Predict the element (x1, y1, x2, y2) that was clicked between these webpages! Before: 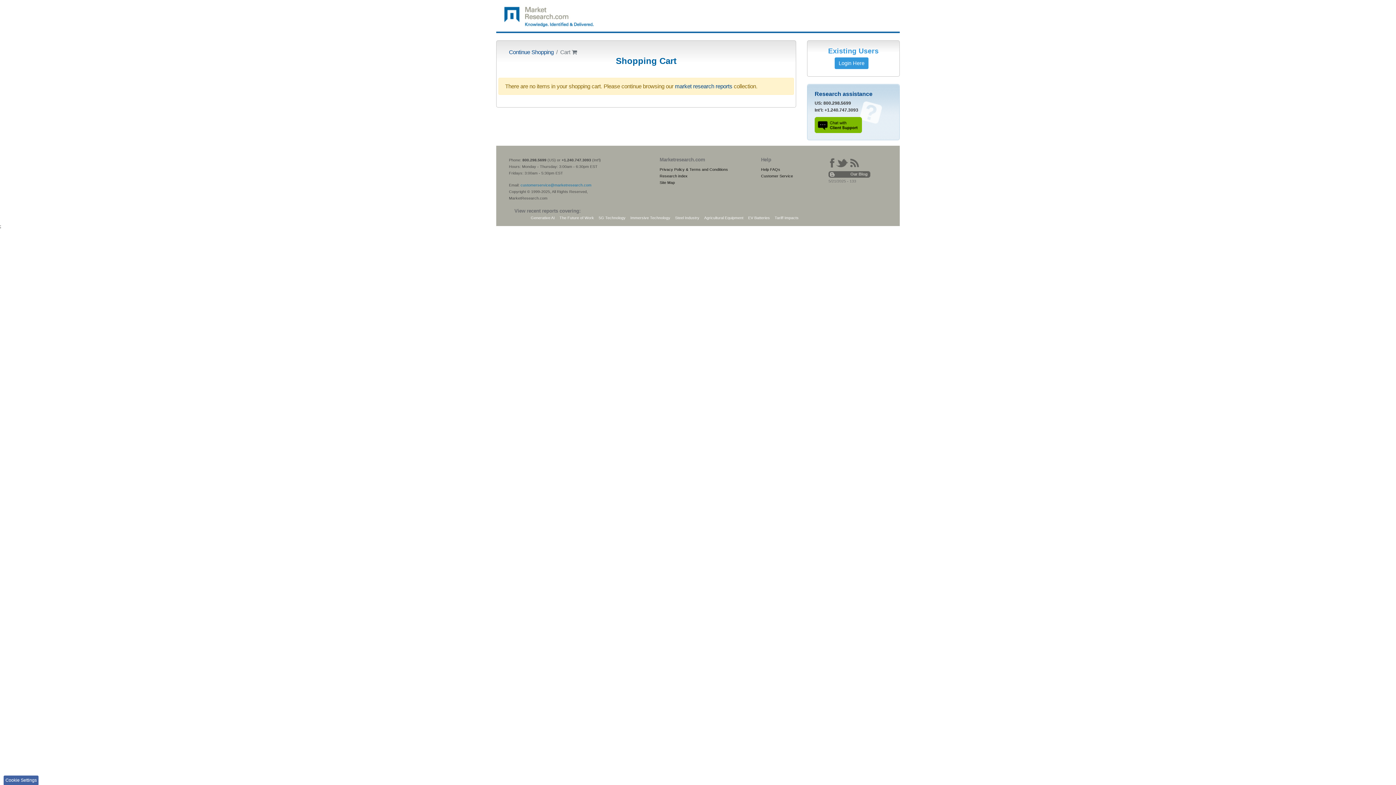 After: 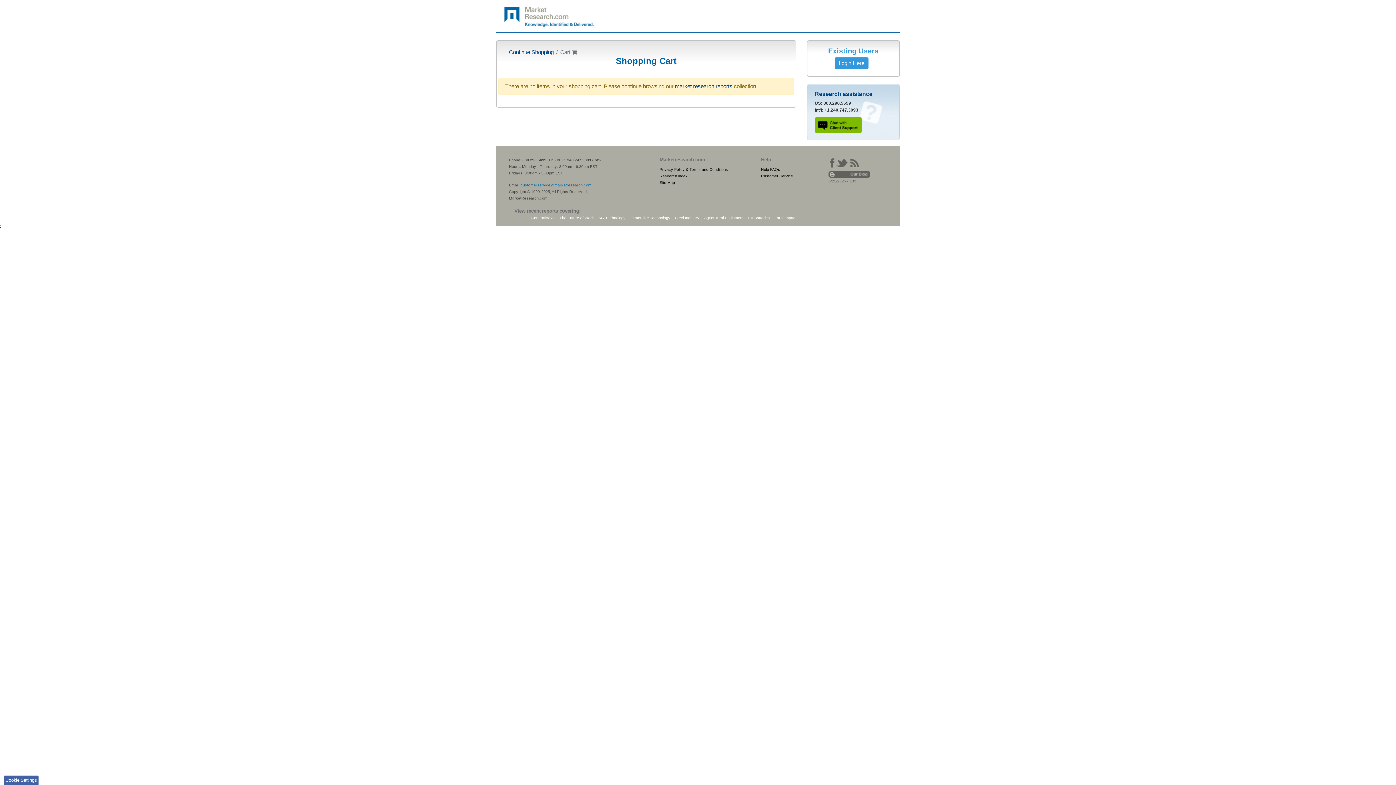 Action: bbox: (828, 171, 870, 177)